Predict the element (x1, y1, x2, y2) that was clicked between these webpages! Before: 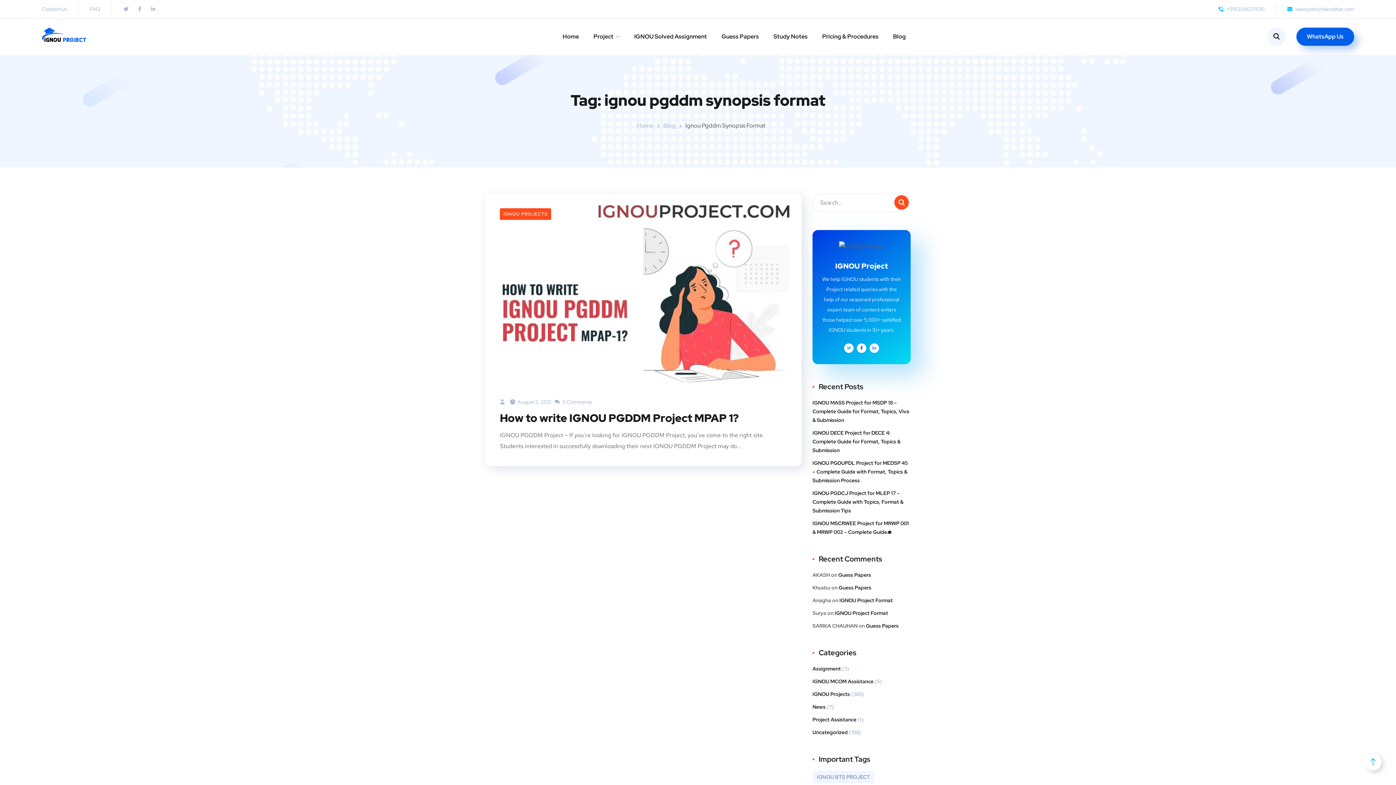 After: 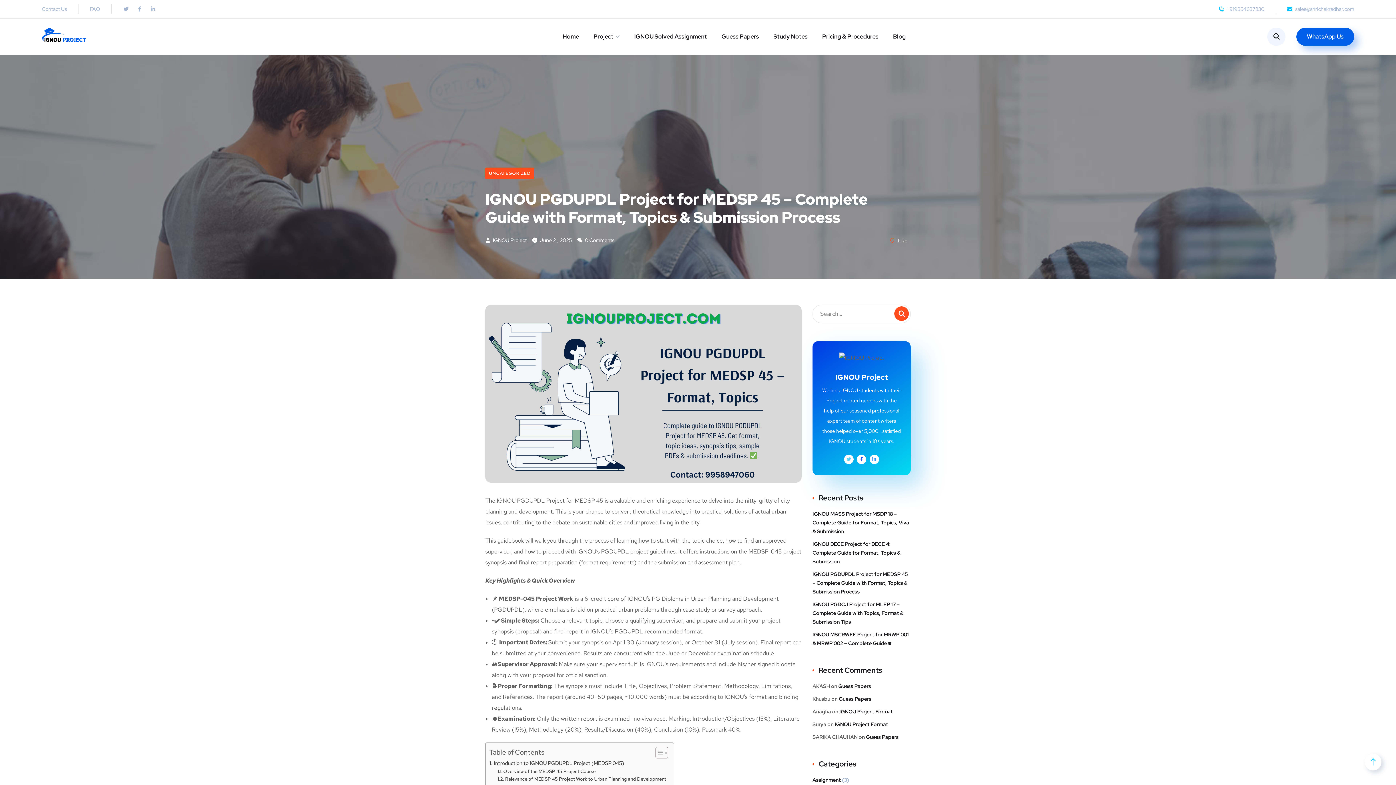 Action: label: IGNOU PGDUPDL Project for MEDSP 45 – Complete Guide with Format, Topics & Submission Process bbox: (812, 502, 910, 528)